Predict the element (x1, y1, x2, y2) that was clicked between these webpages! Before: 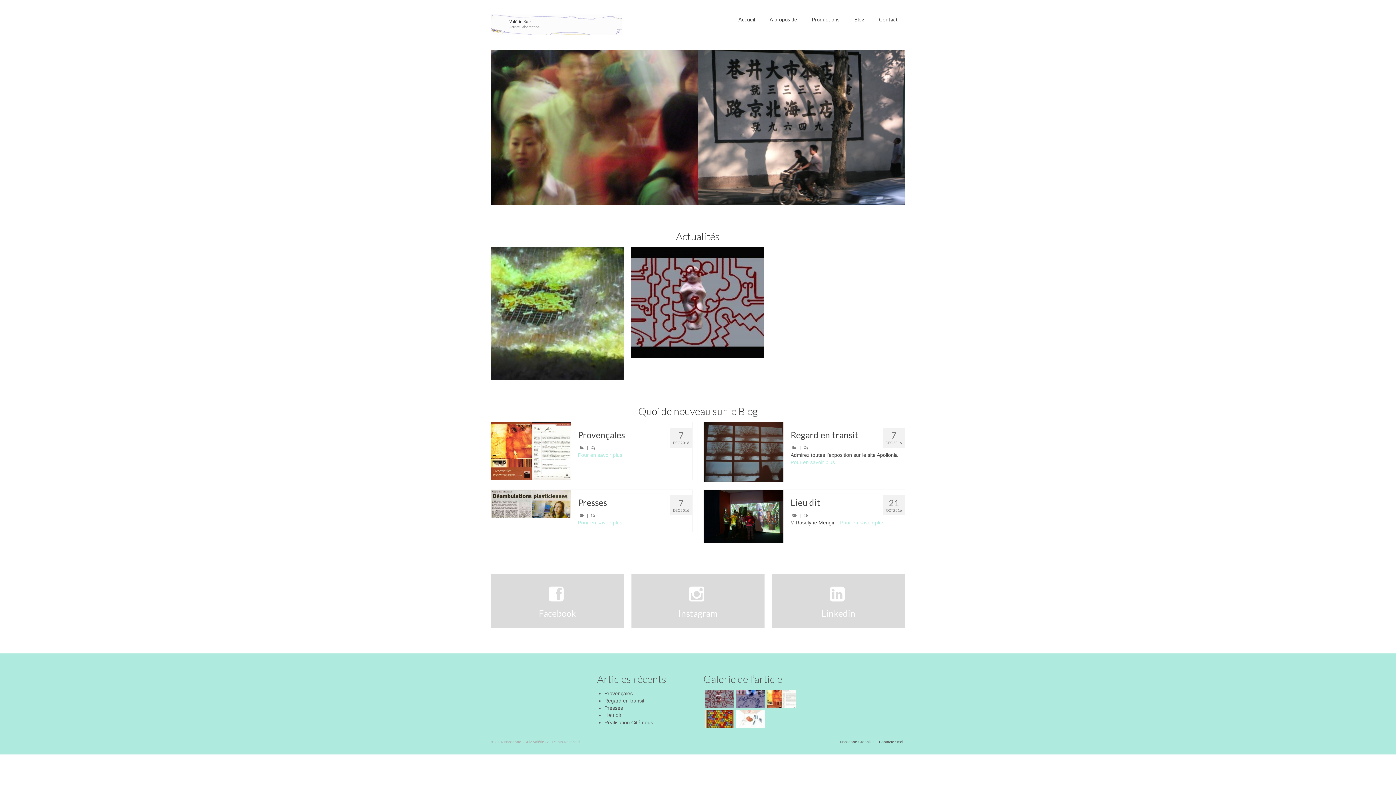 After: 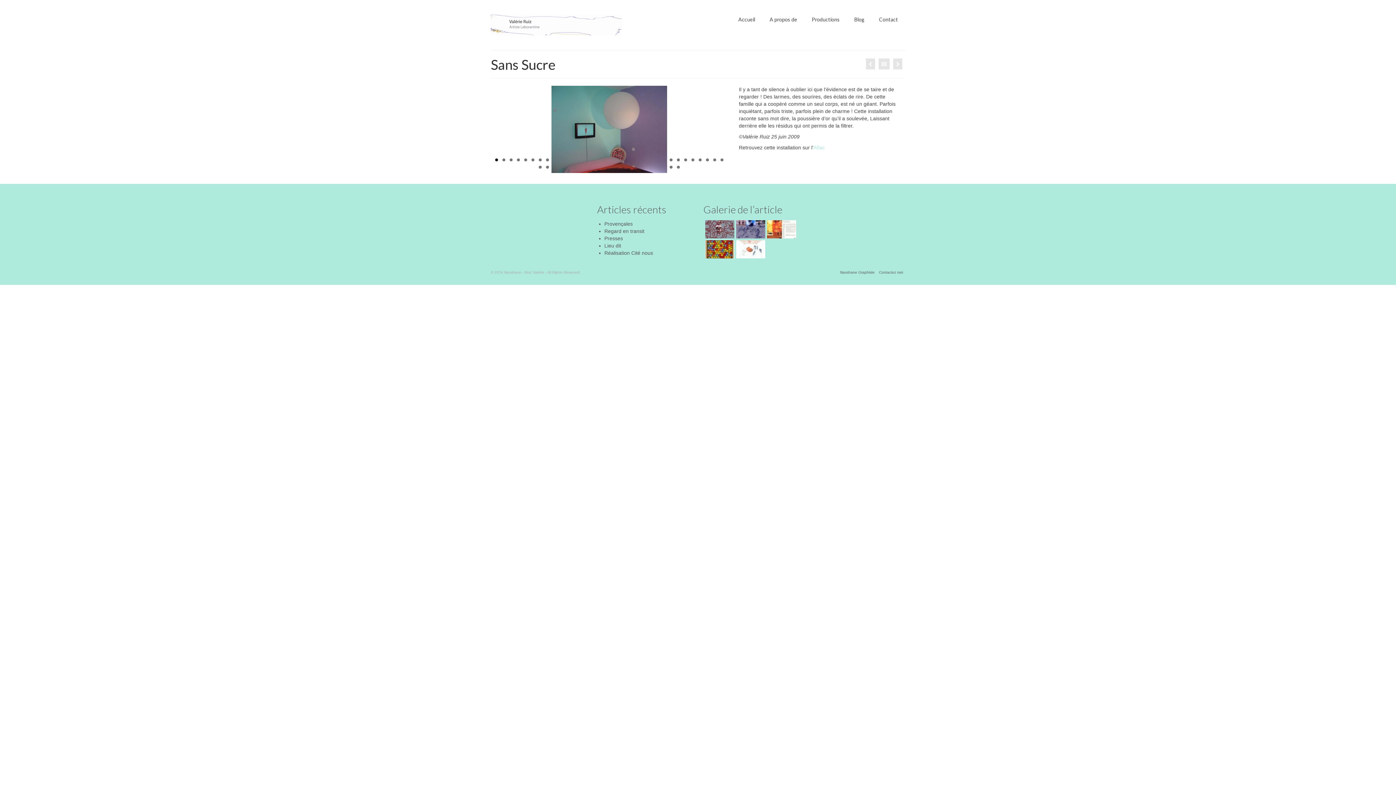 Action: bbox: (771, 247, 904, 357)